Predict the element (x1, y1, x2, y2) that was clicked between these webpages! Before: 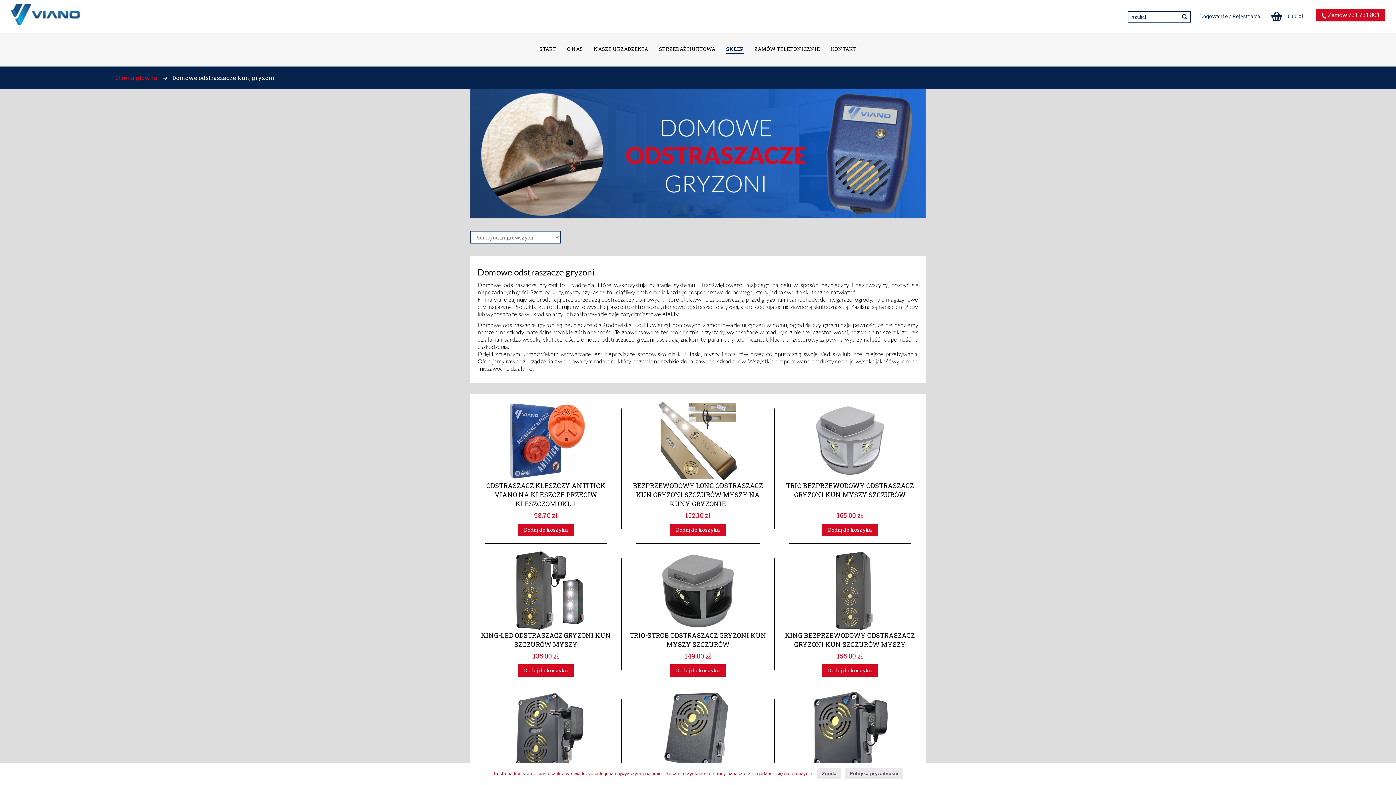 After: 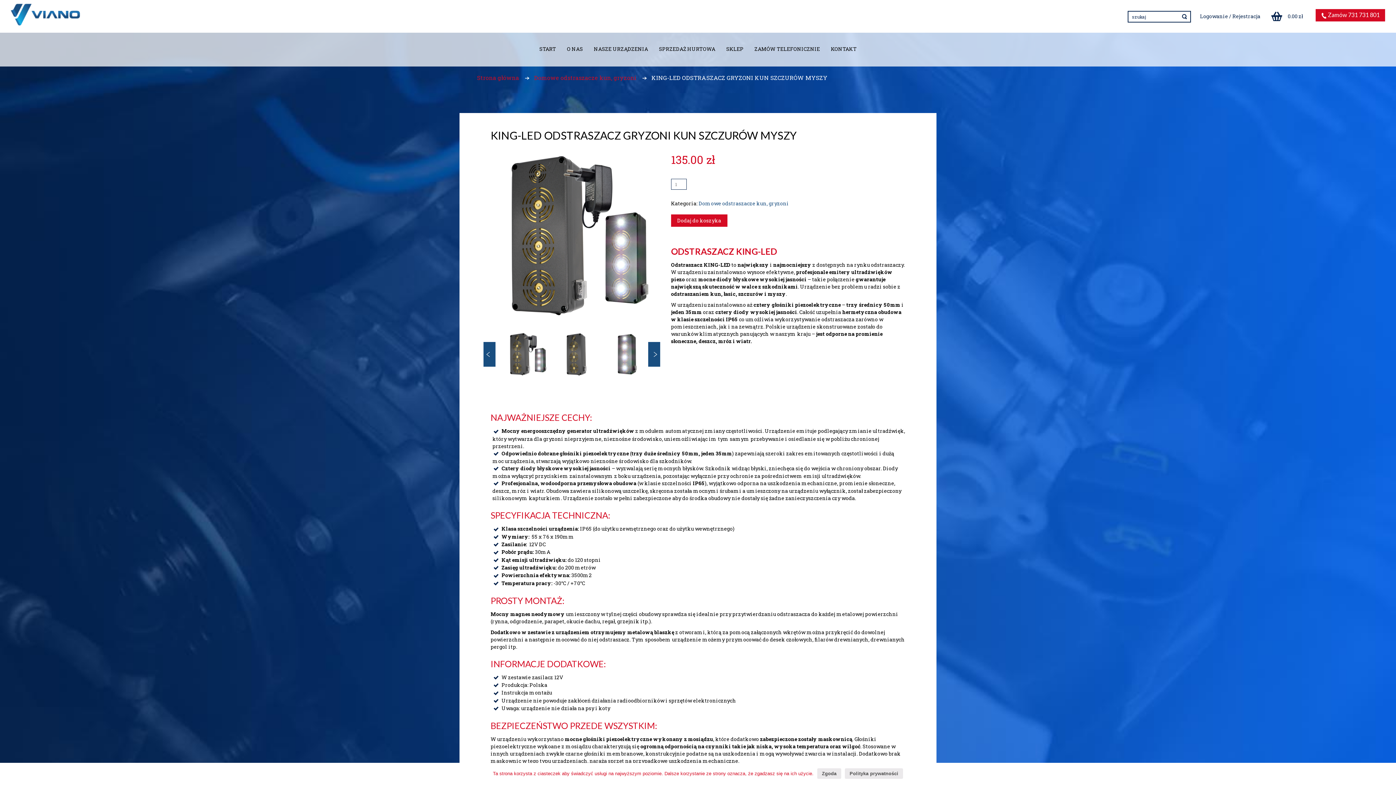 Action: bbox: (481, 631, 611, 649) label: KING-LED ODSTRASZACZ GRYZONI KUN SZCZURÓW MYSZY